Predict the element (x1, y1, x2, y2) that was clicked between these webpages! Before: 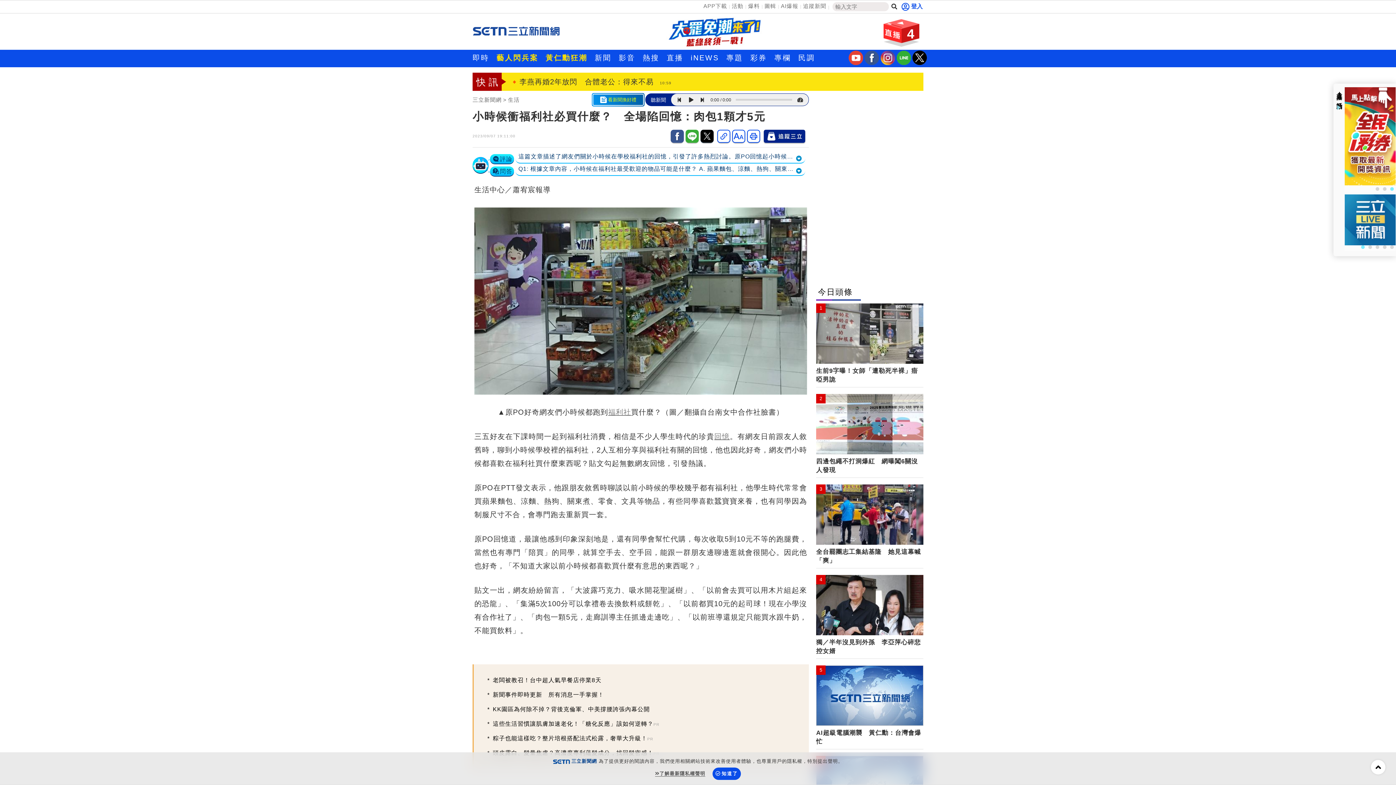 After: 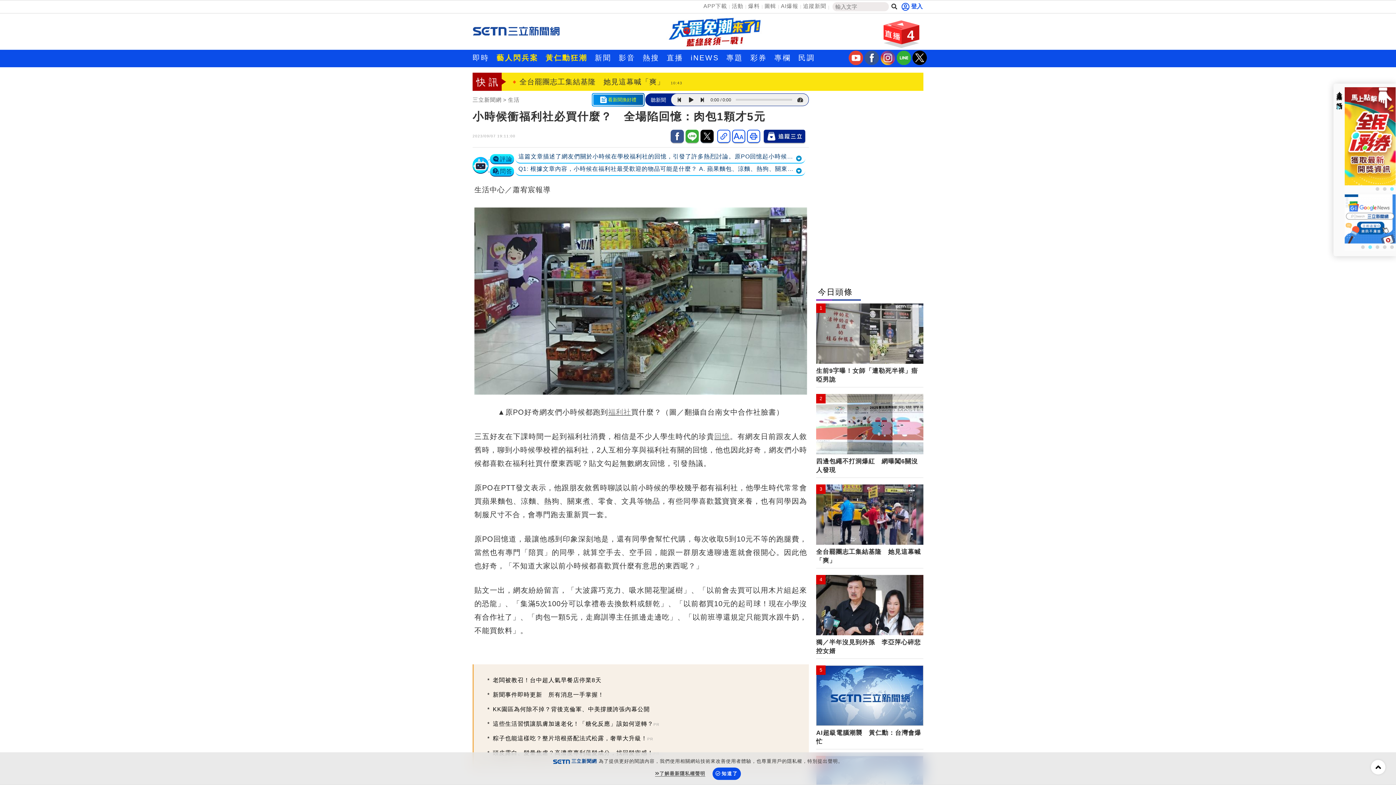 Action: label: KK園區為何除不掉？背後克倫軍、中美撐腰誇張內幕公開 bbox: (492, 704, 795, 714)